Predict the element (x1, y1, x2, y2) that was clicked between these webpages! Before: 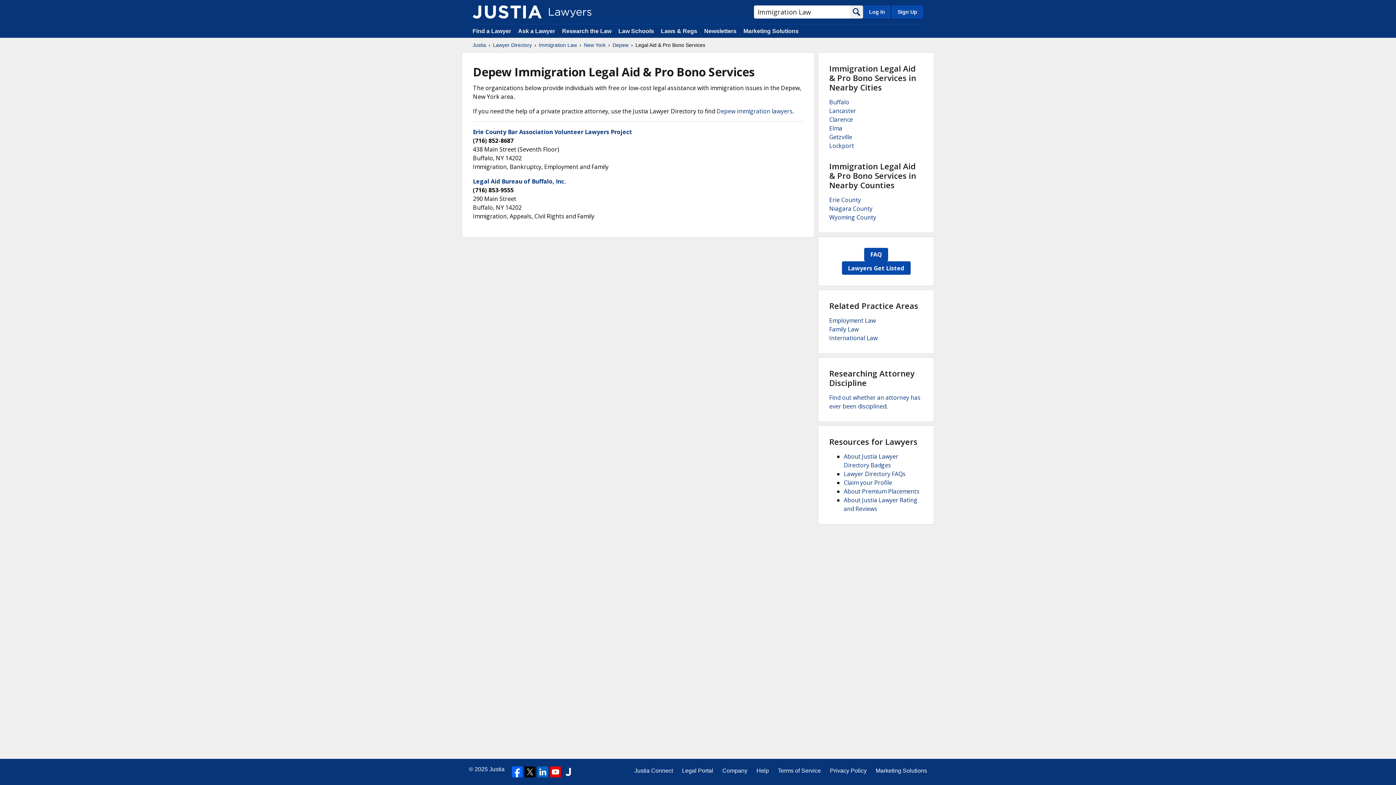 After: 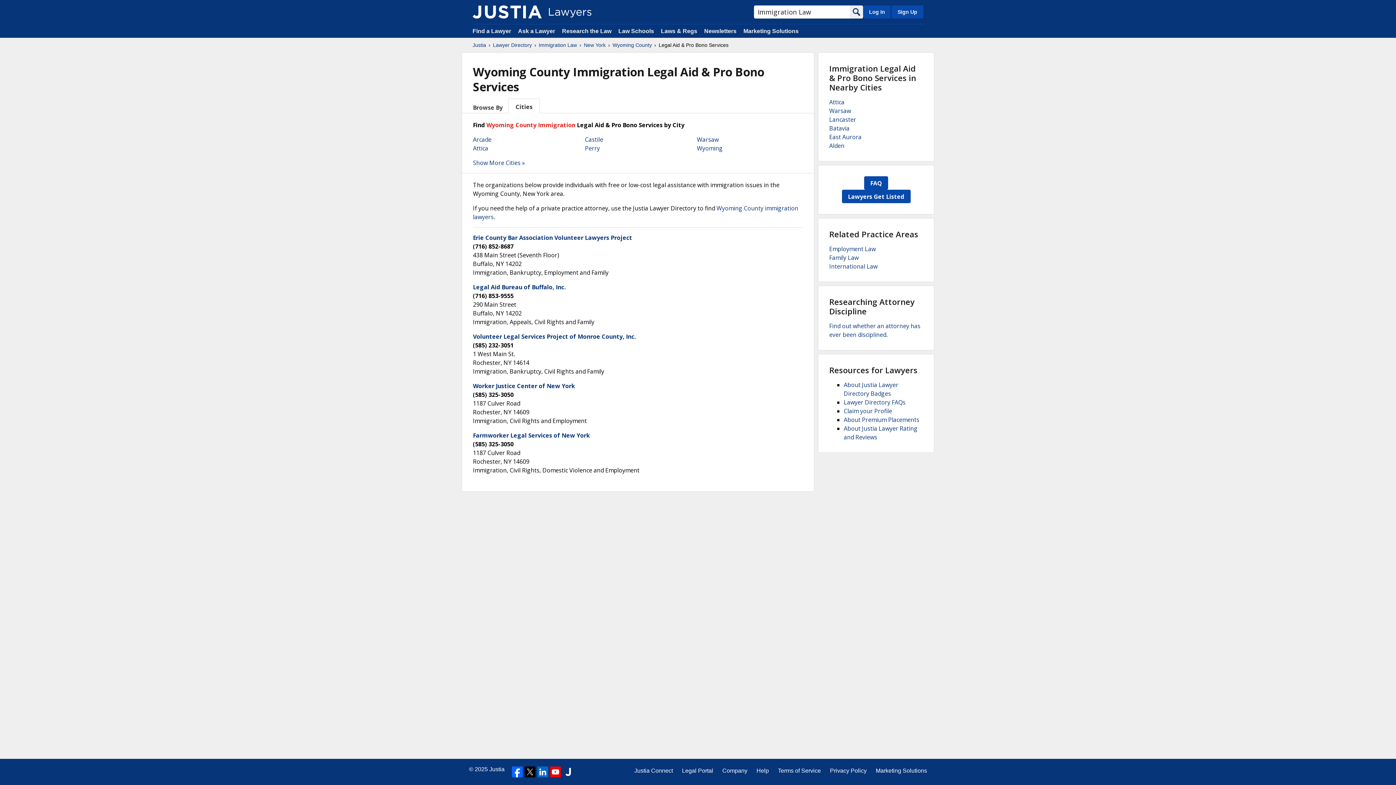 Action: label: Wyoming County bbox: (829, 213, 876, 221)